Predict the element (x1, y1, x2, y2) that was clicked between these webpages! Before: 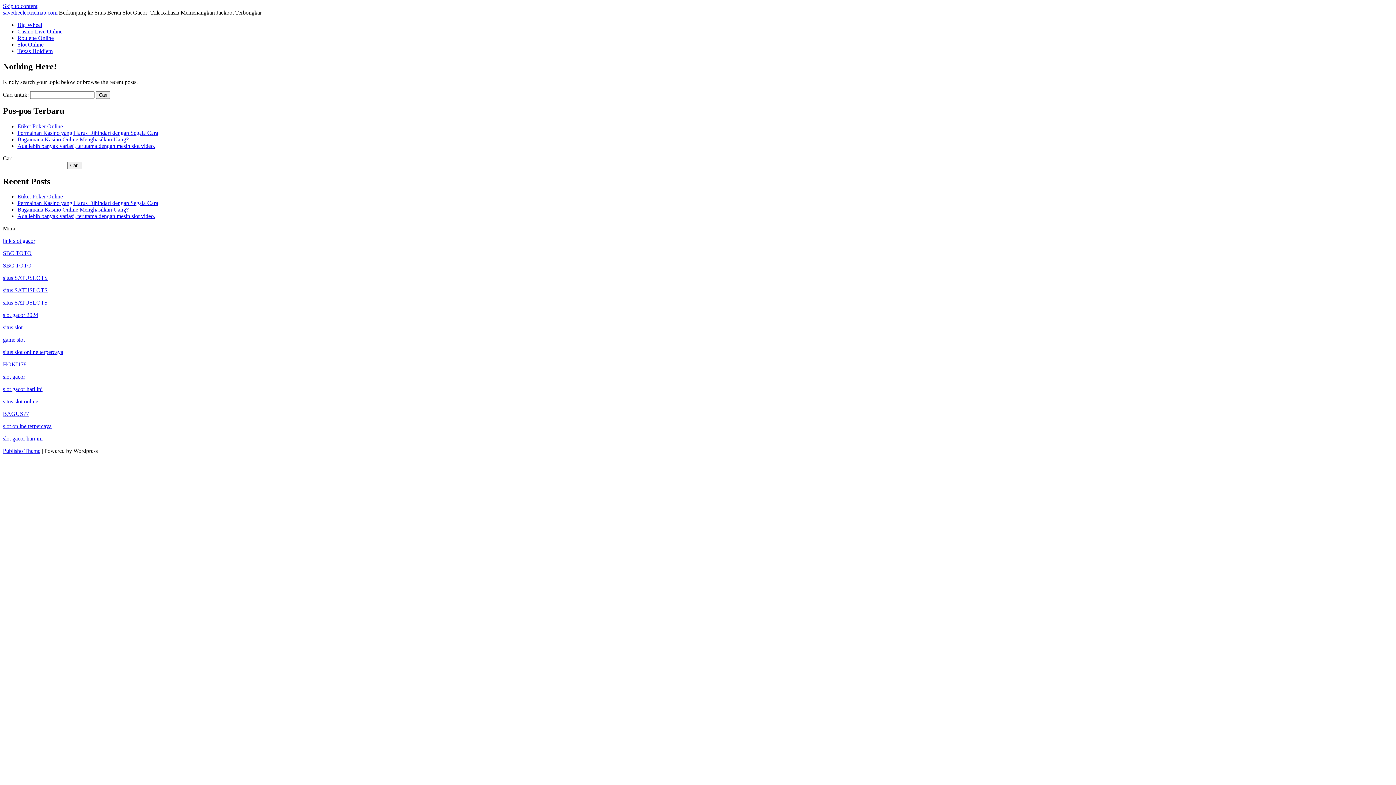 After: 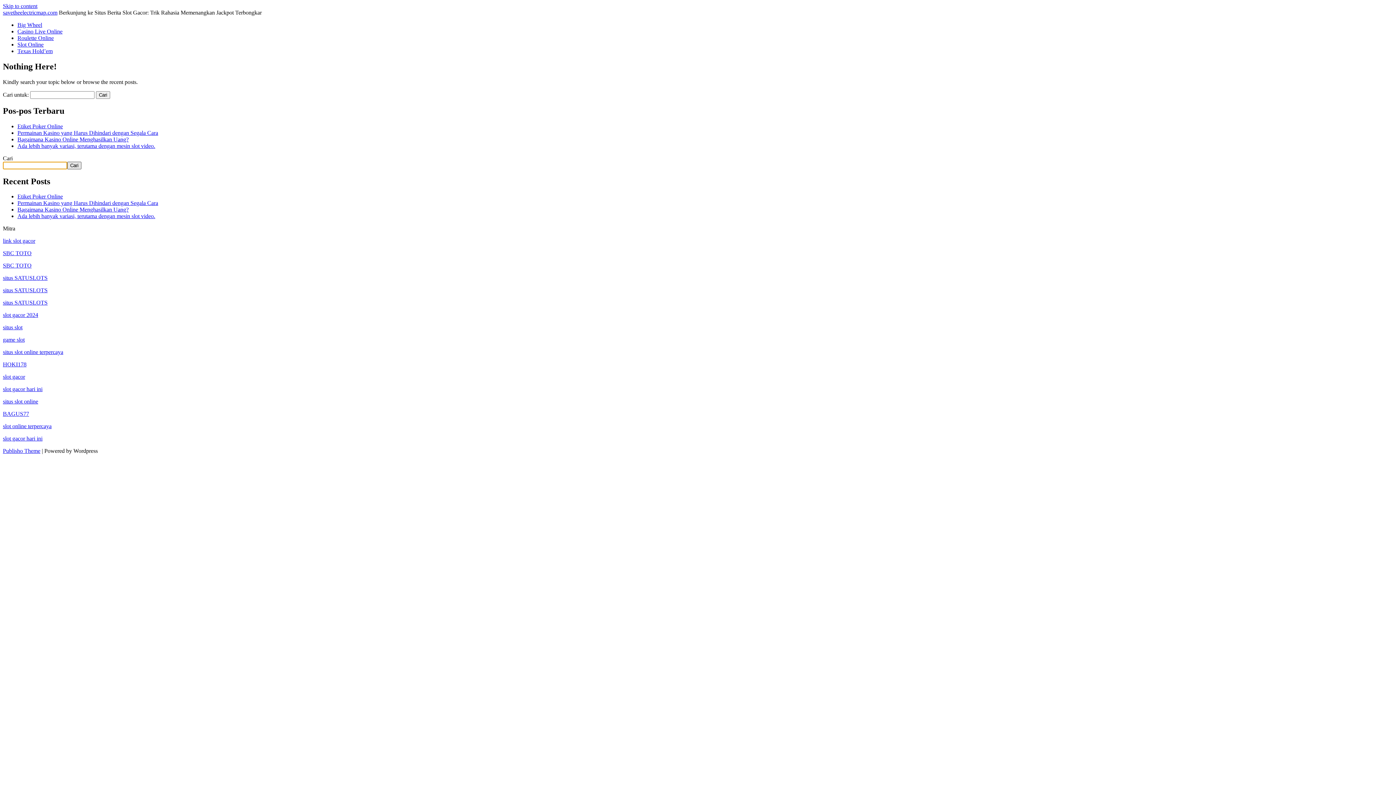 Action: label: Cari bbox: (67, 161, 81, 169)